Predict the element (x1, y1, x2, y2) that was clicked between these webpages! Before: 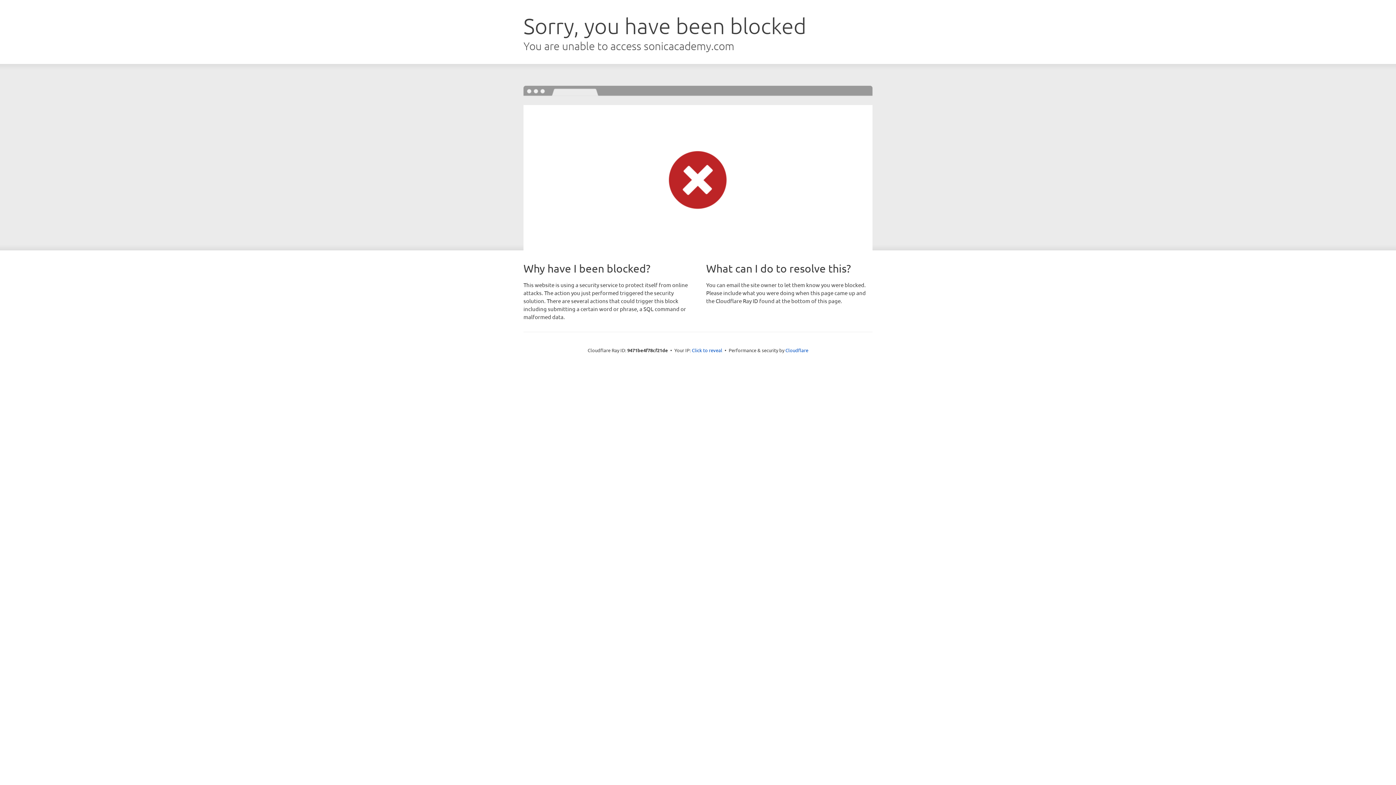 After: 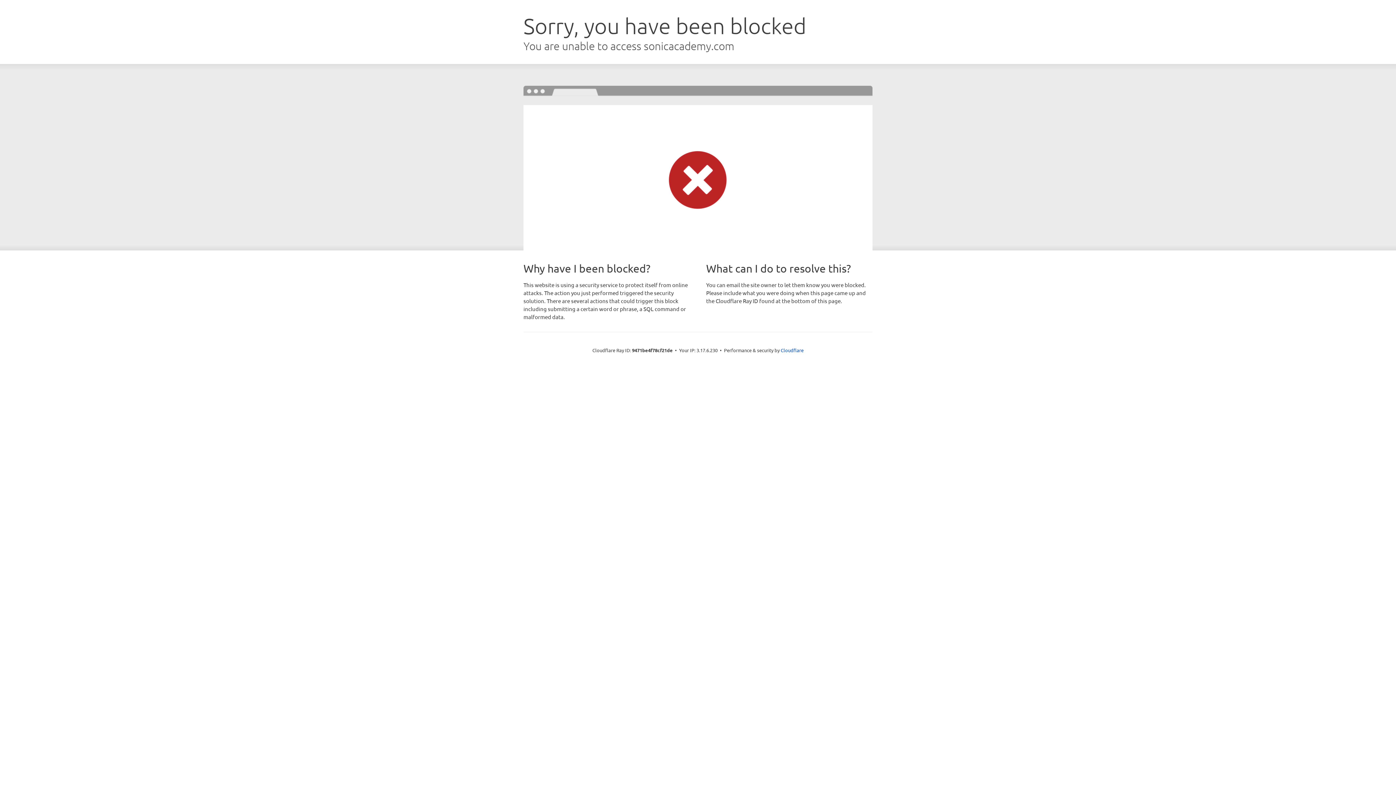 Action: bbox: (692, 346, 722, 353) label: Click to reveal